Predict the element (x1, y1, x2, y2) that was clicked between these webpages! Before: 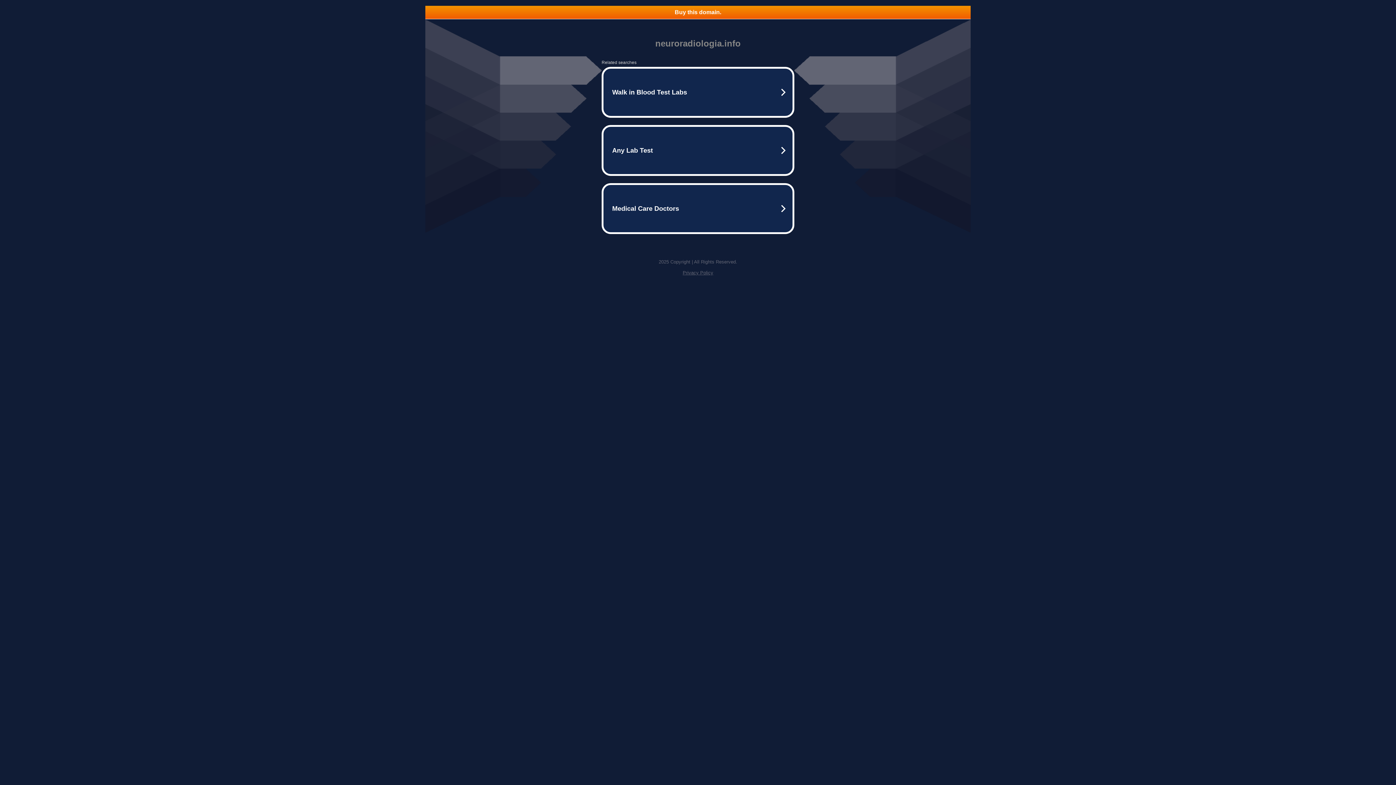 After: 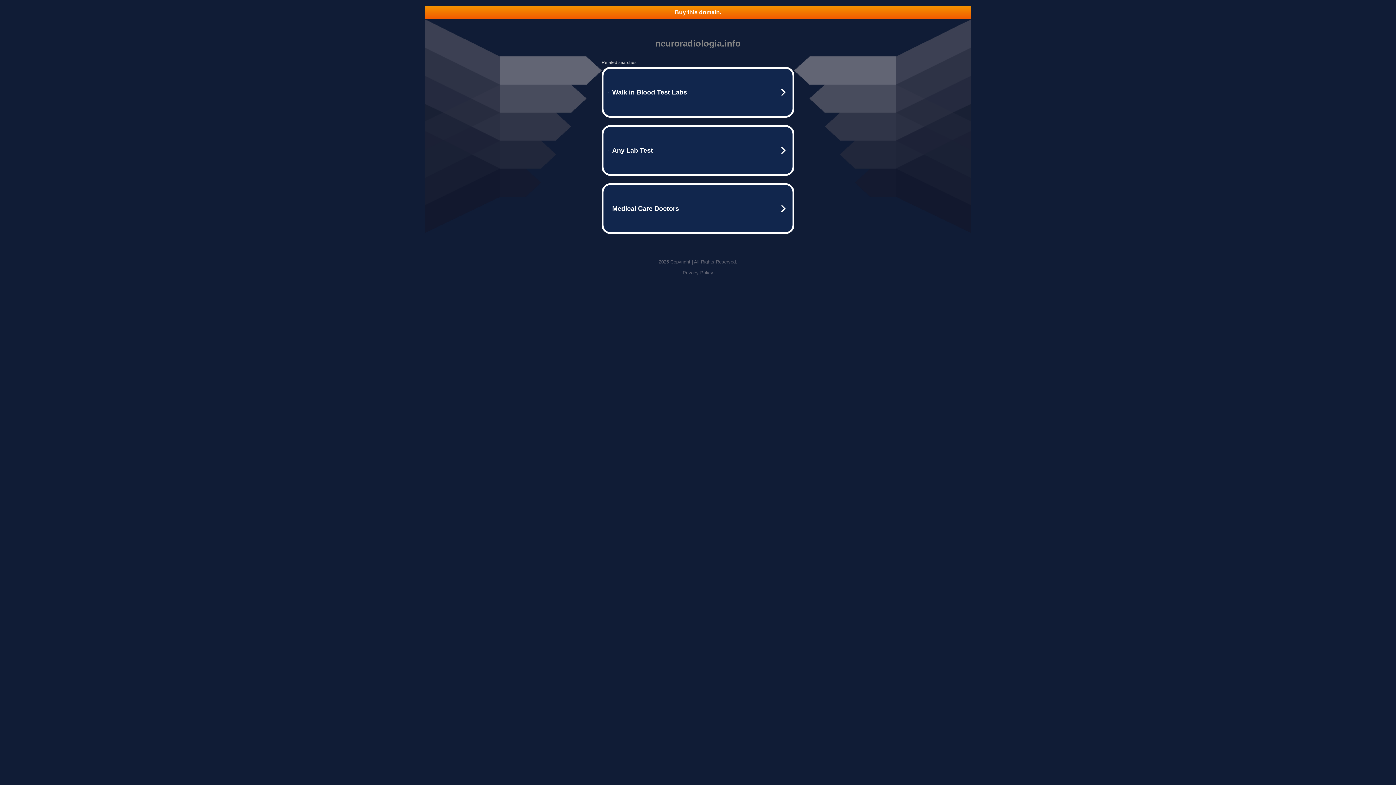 Action: bbox: (682, 270, 713, 275) label: Privacy Policy